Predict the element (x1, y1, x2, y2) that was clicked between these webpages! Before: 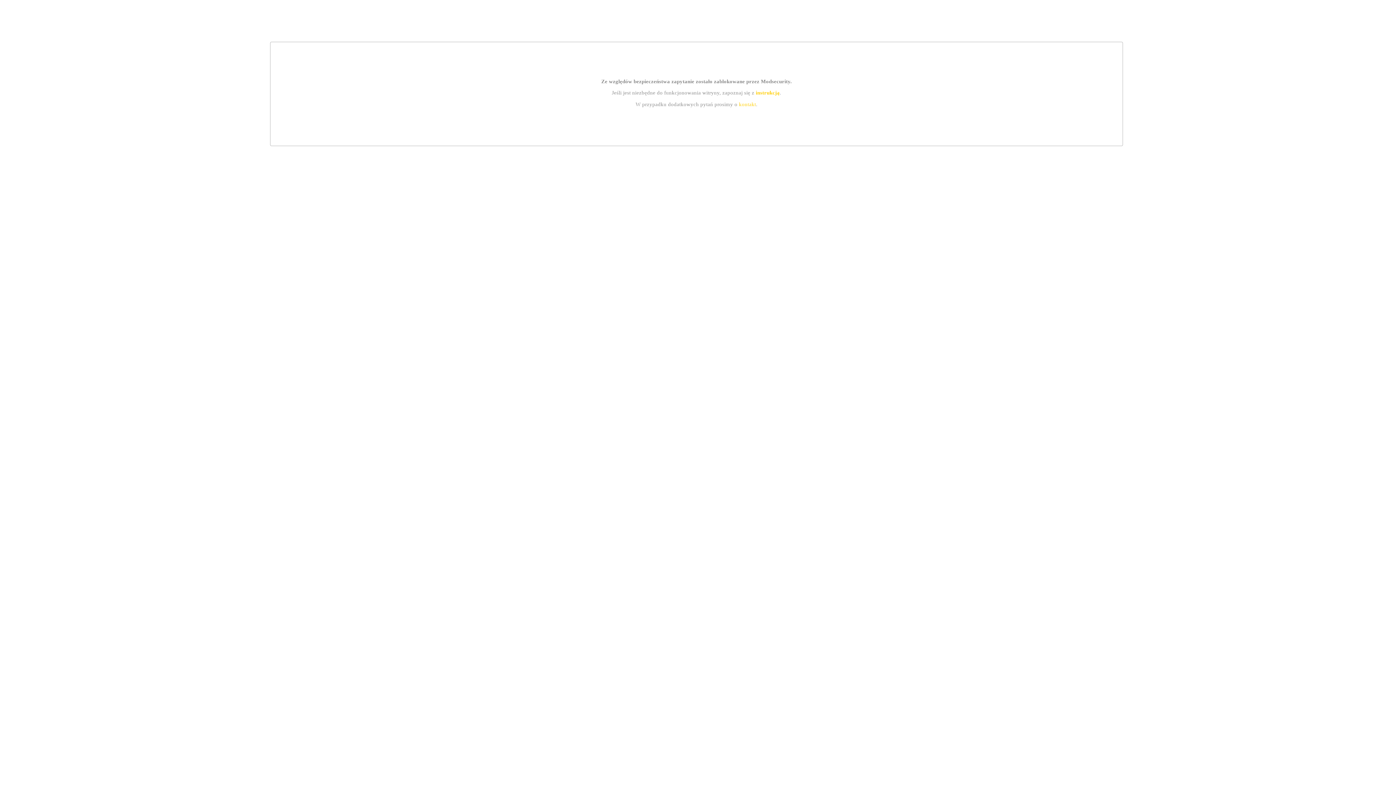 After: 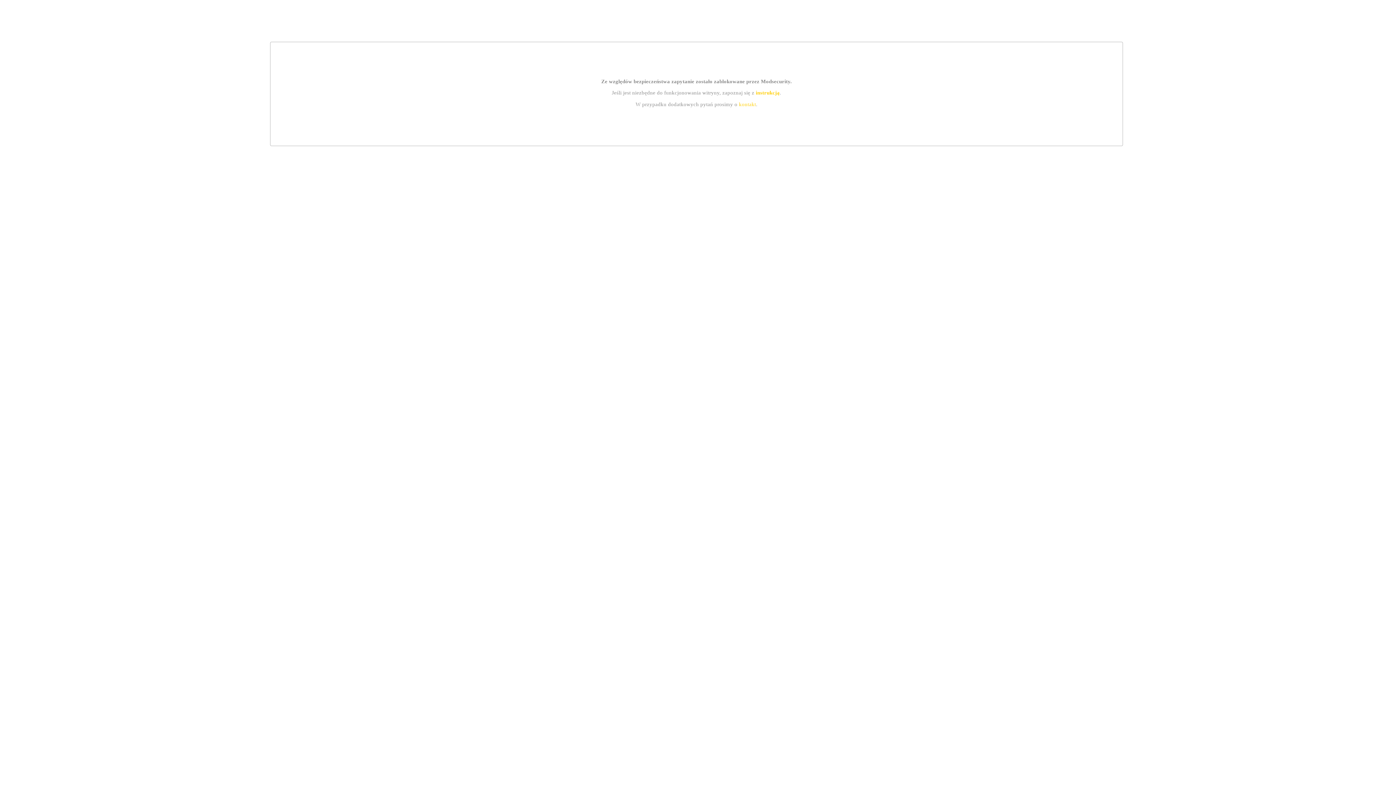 Action: label: instrukcją bbox: (755, 89, 779, 95)